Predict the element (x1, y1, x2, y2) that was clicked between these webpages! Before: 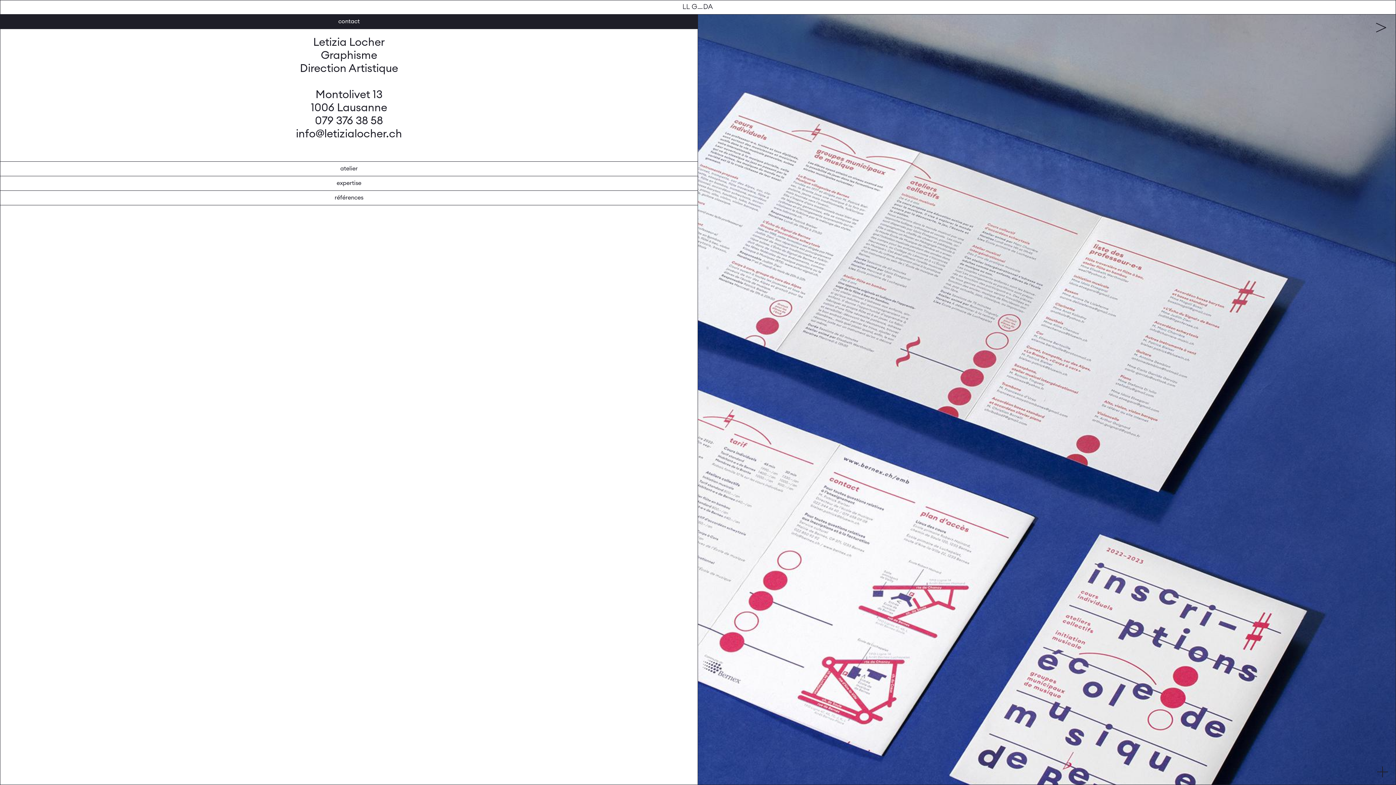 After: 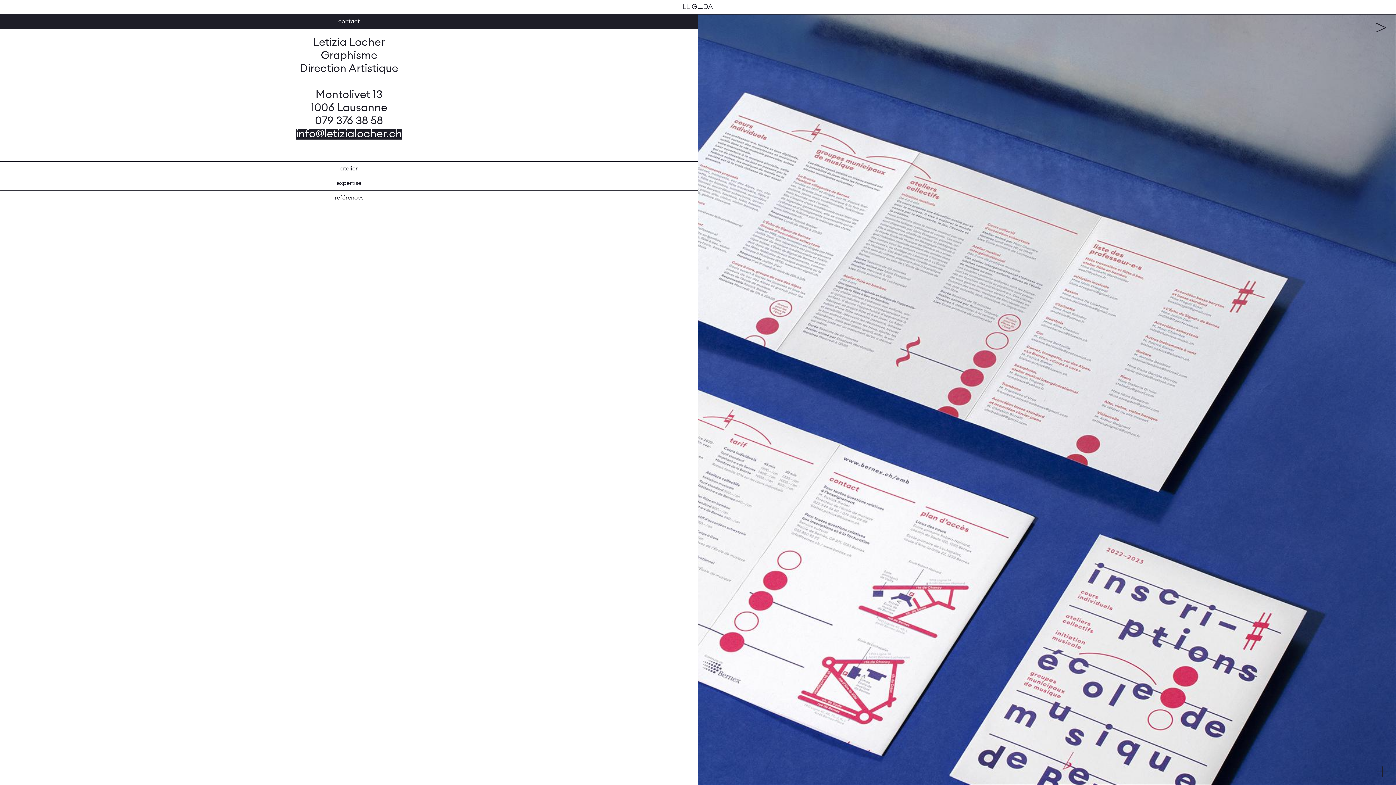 Action: bbox: (296, 128, 402, 139) label: info@letizialocher.ch